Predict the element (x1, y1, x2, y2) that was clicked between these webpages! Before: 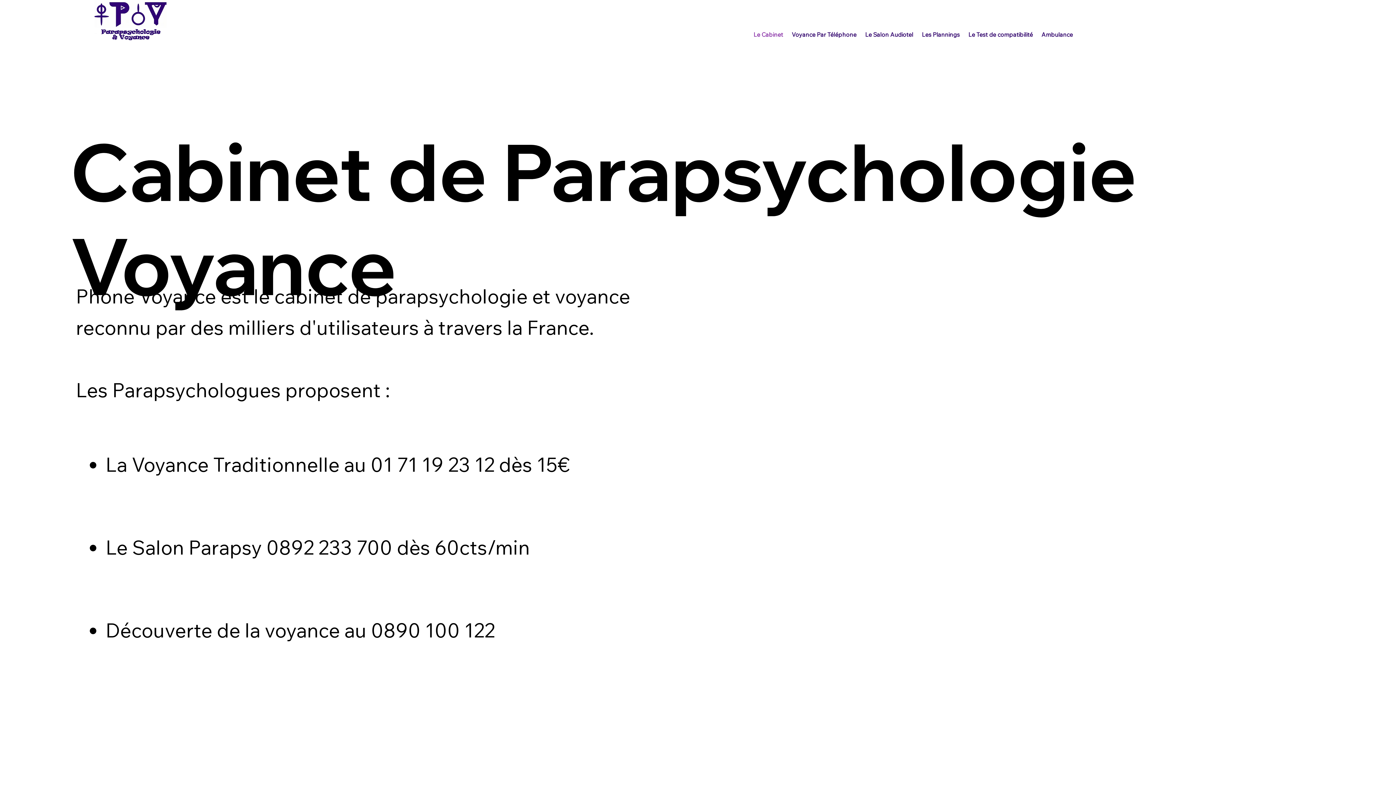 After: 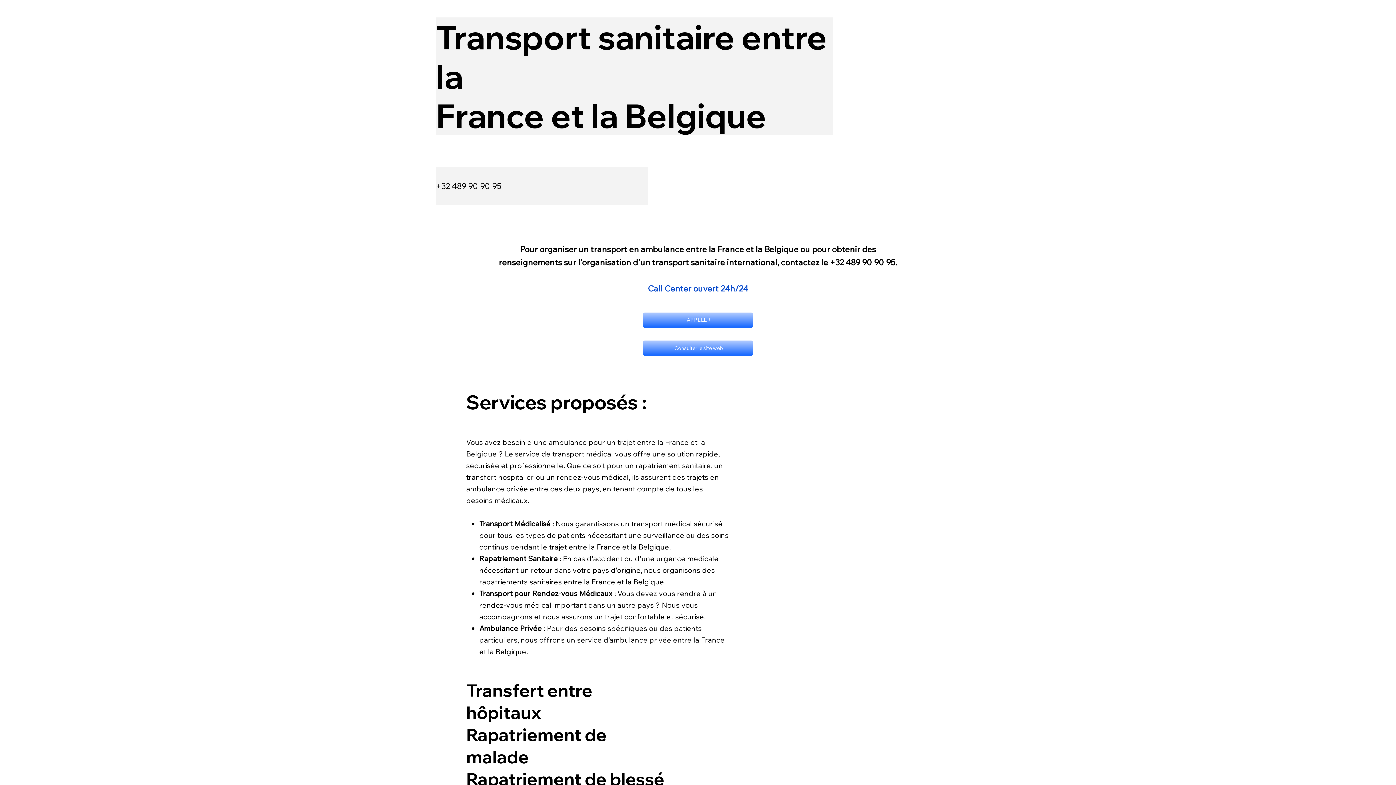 Action: label: Ambulance bbox: (1038, 27, 1076, 41)